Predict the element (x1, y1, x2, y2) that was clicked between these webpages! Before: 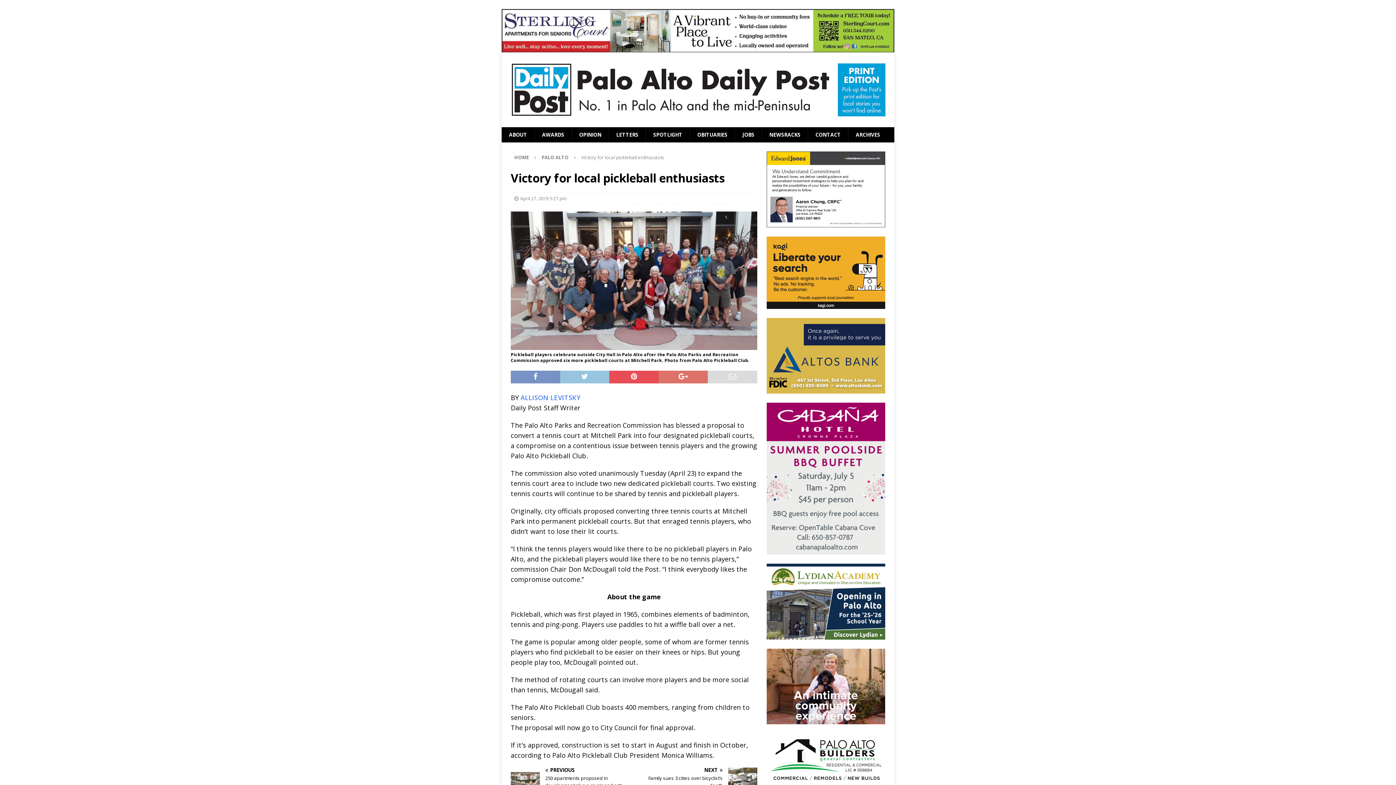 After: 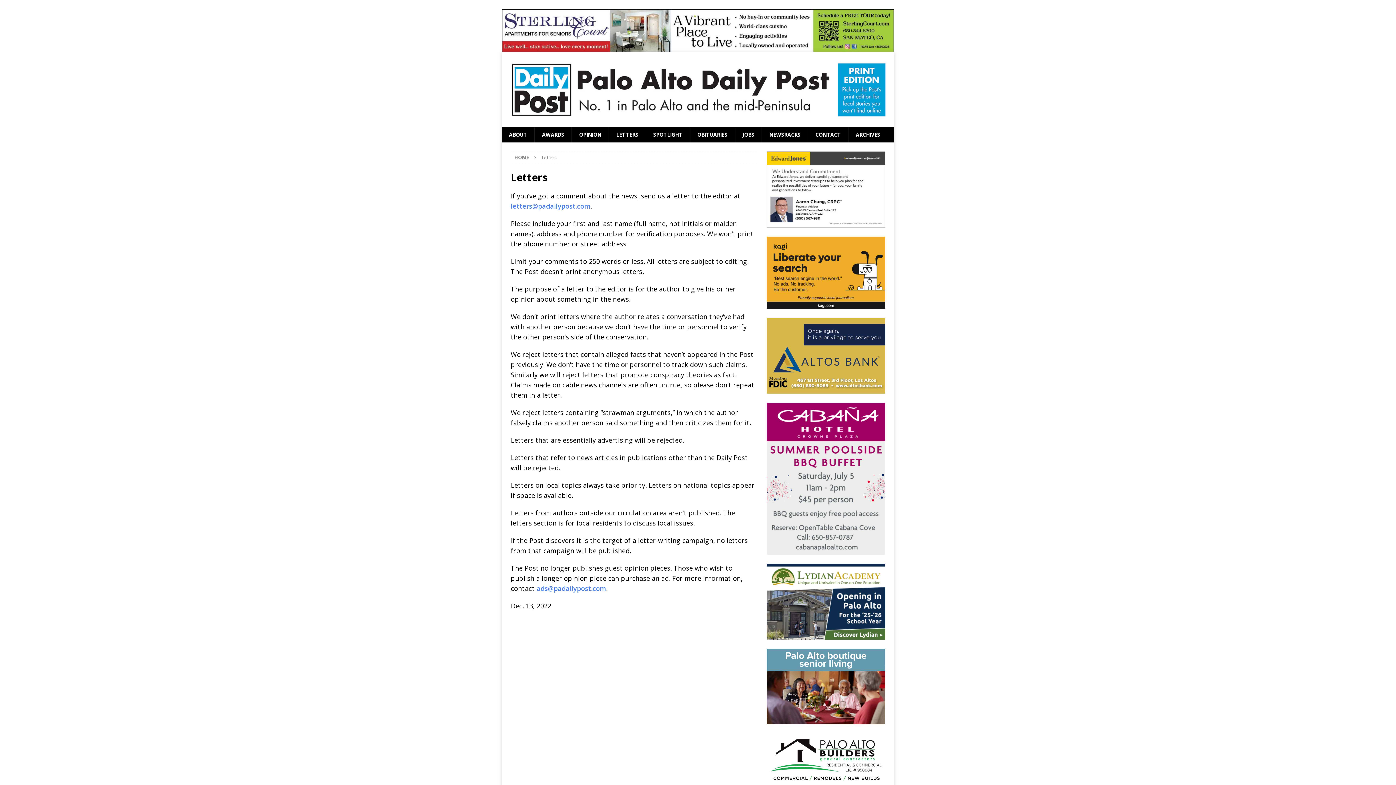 Action: bbox: (608, 127, 645, 142) label: LETTERS